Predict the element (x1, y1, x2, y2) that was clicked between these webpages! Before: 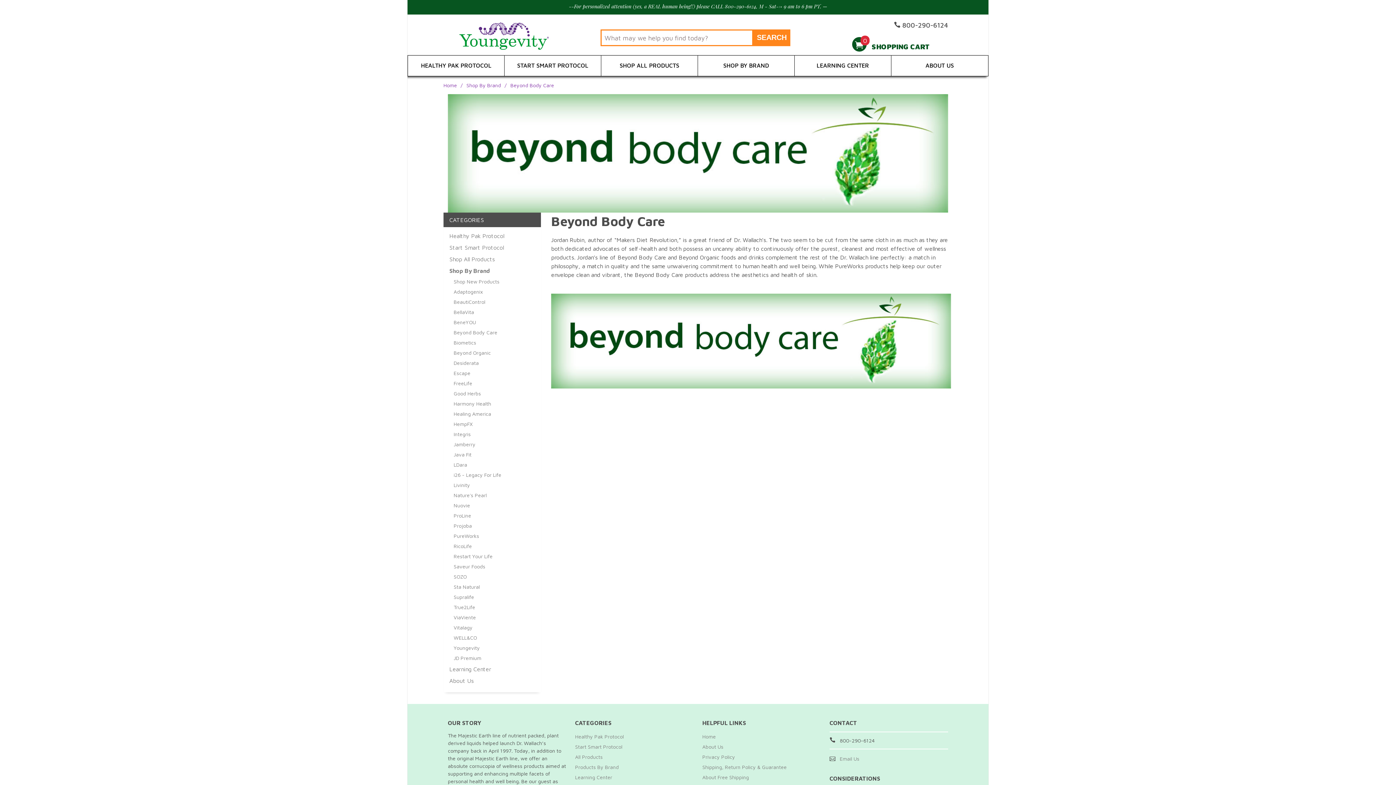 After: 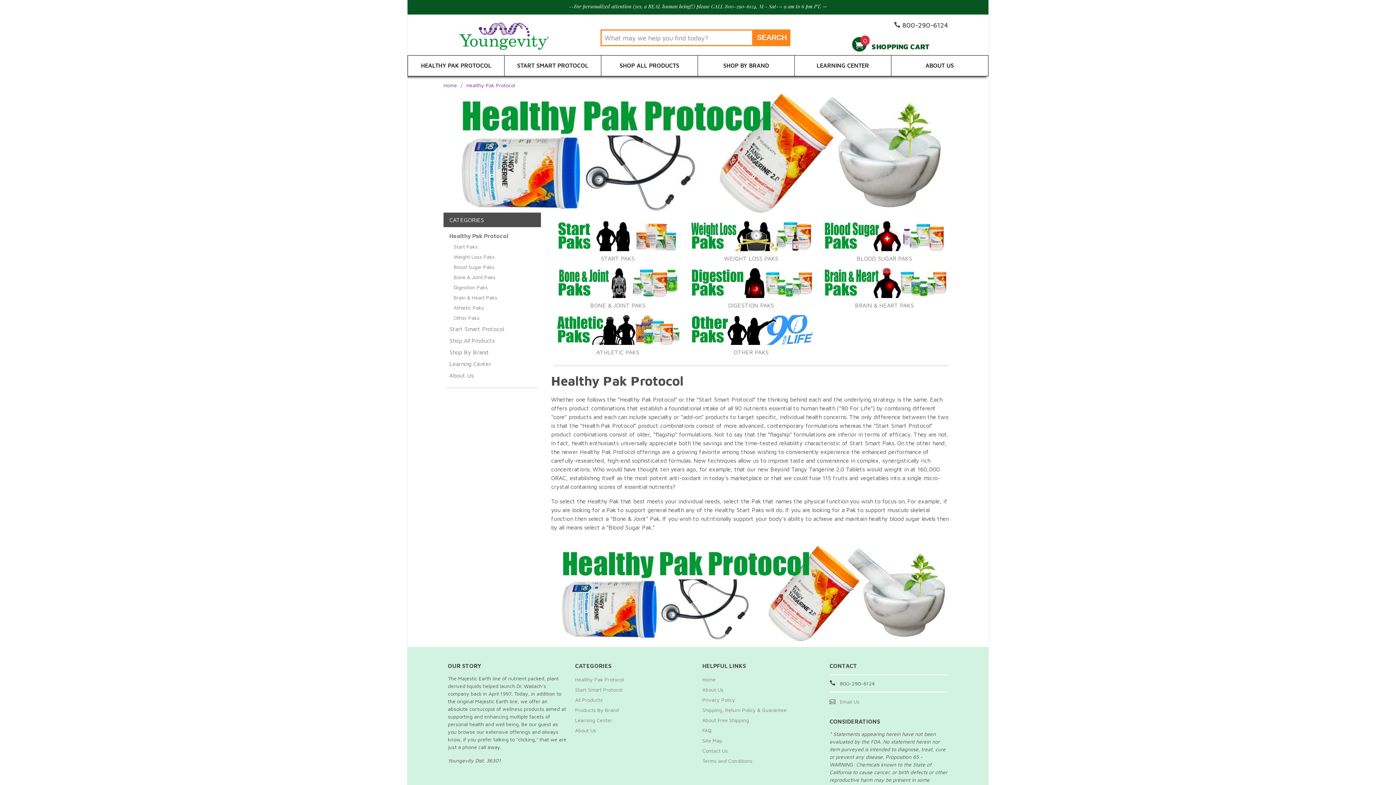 Action: bbox: (575, 732, 624, 742) label: Healthy Pak Protocol